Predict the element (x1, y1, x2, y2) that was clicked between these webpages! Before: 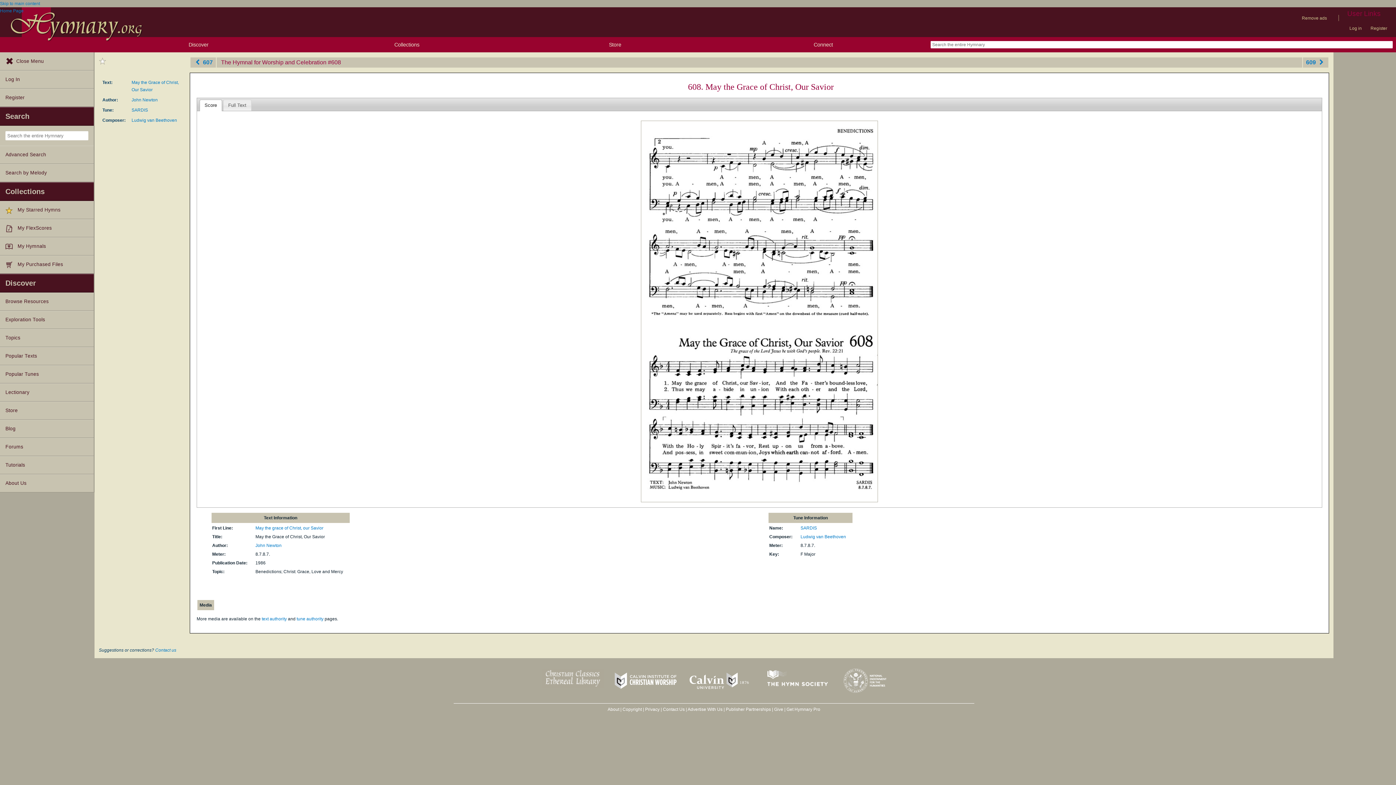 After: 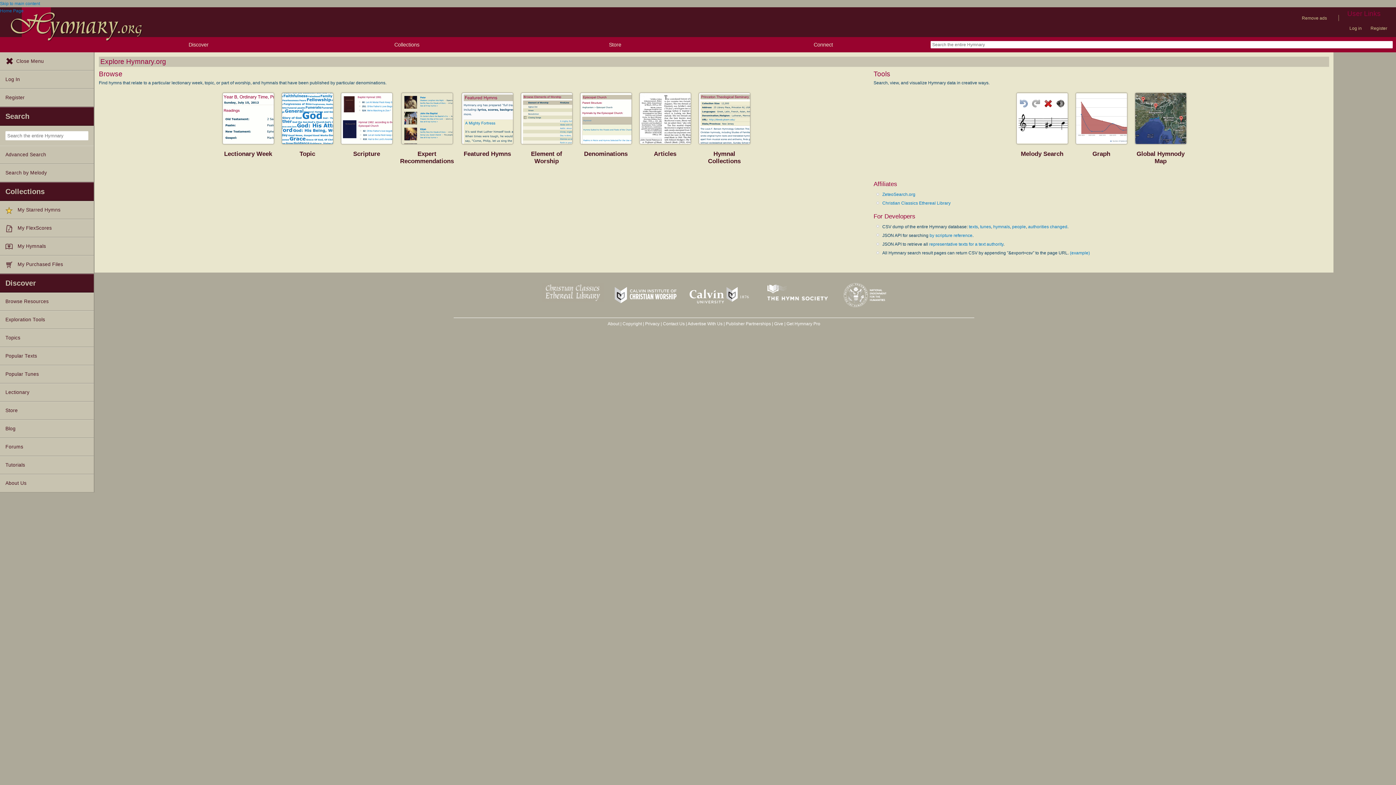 Action: label: Exploration Tools bbox: (0, 311, 93, 329)